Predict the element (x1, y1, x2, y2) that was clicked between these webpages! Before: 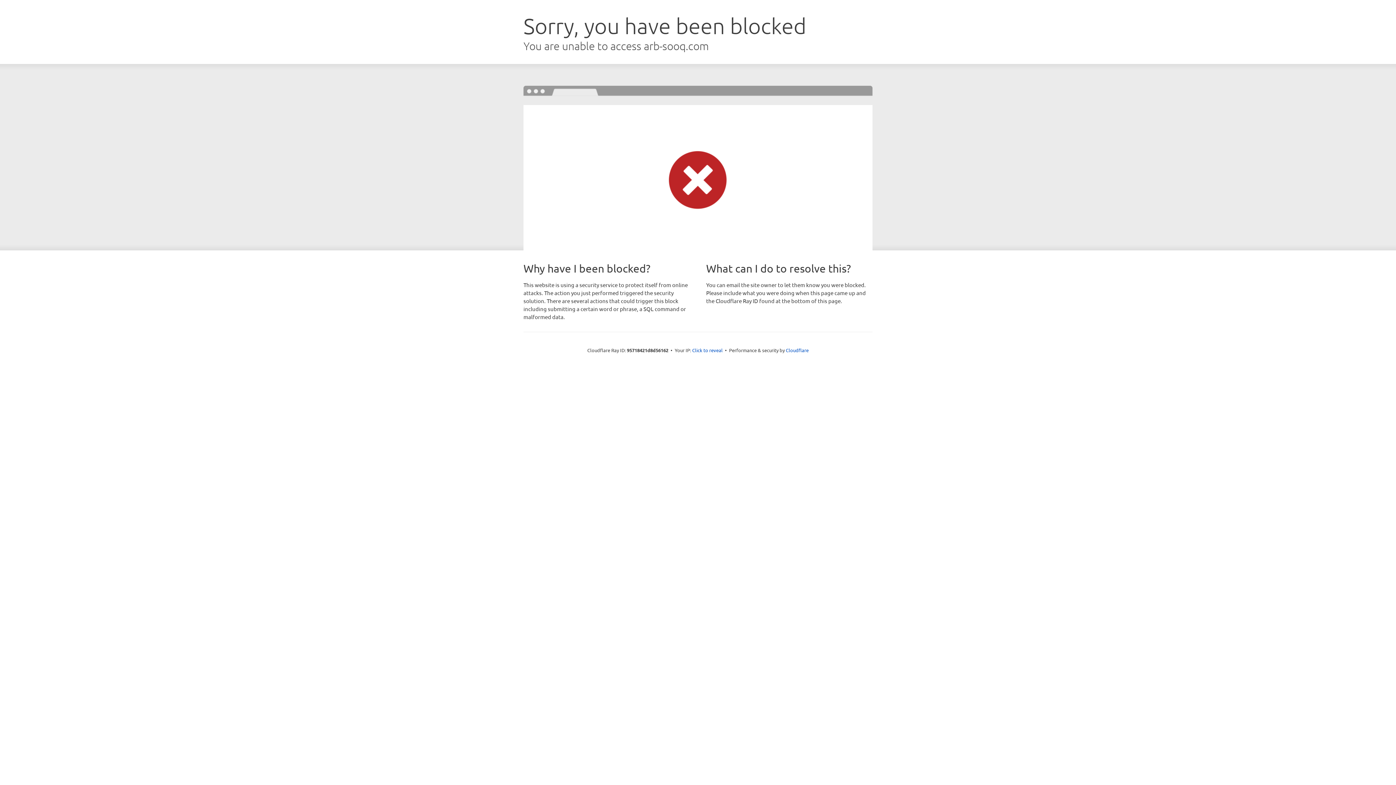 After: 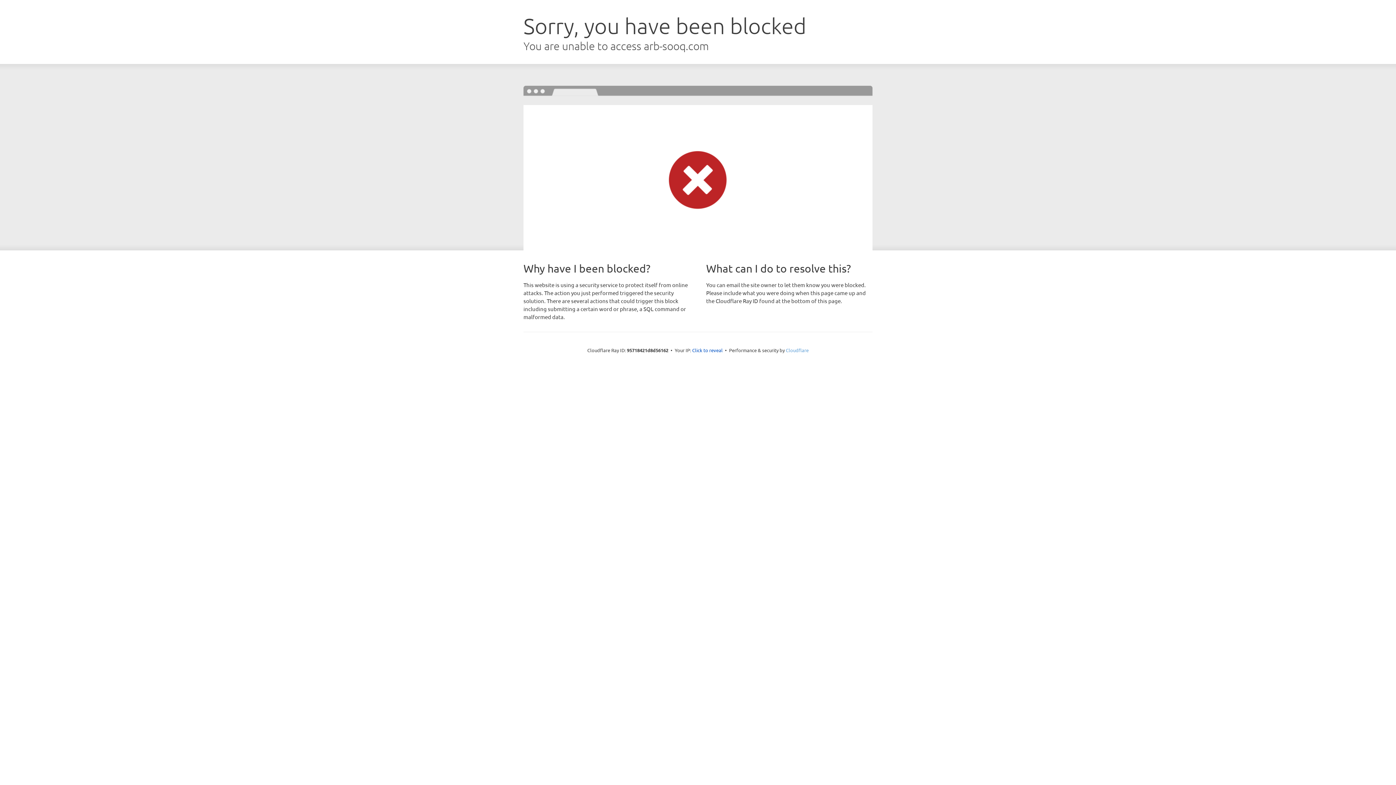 Action: bbox: (786, 347, 808, 353) label: Cloudflare